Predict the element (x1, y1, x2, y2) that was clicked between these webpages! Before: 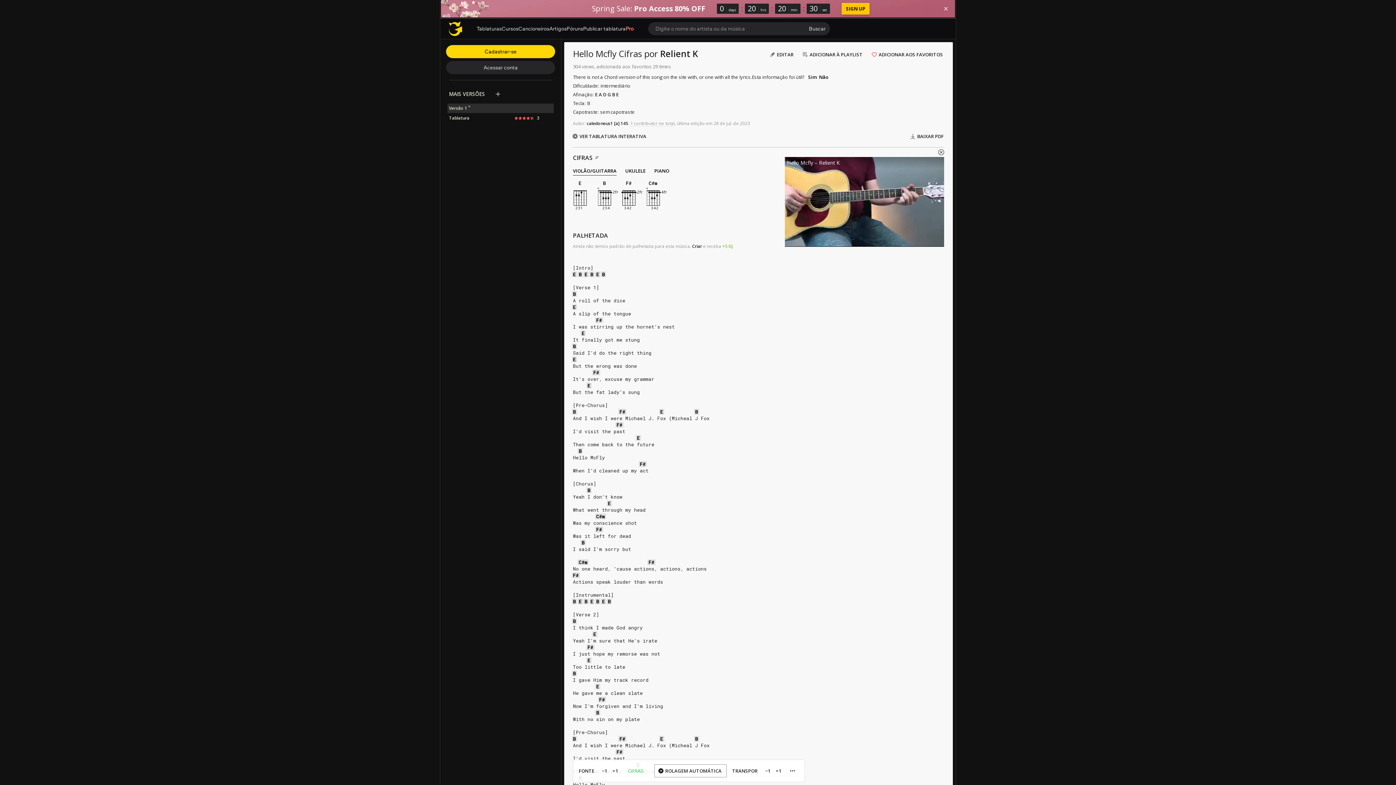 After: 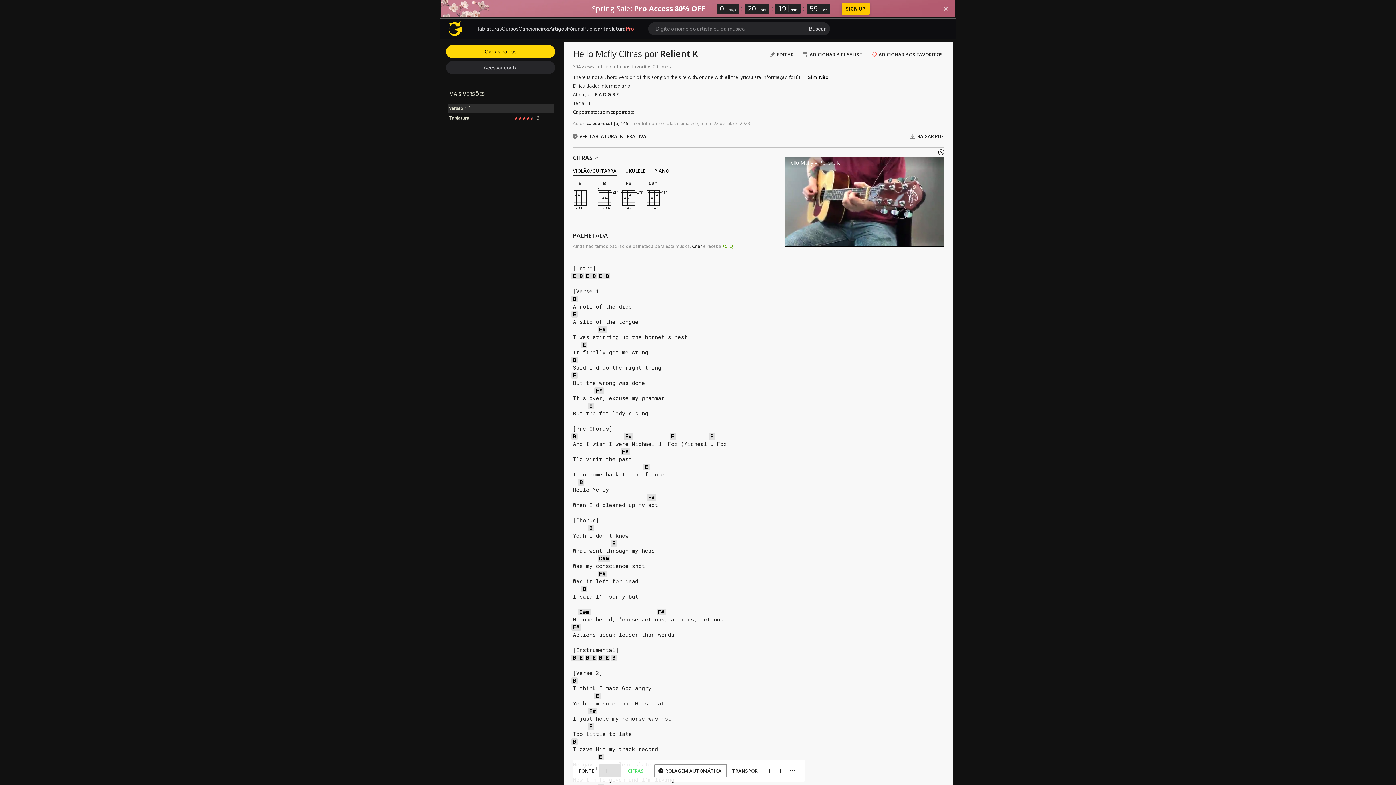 Action: label: +1 bbox: (610, 764, 620, 777)